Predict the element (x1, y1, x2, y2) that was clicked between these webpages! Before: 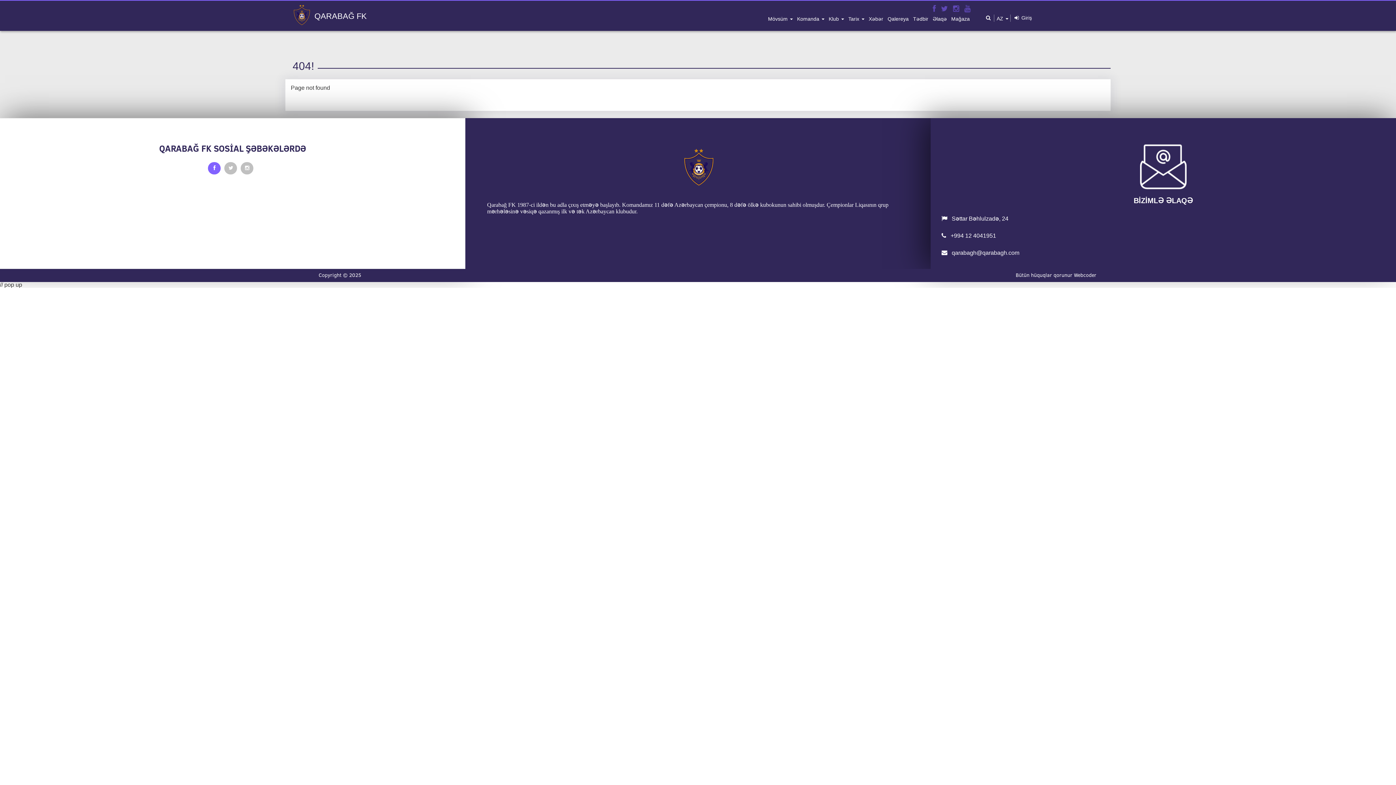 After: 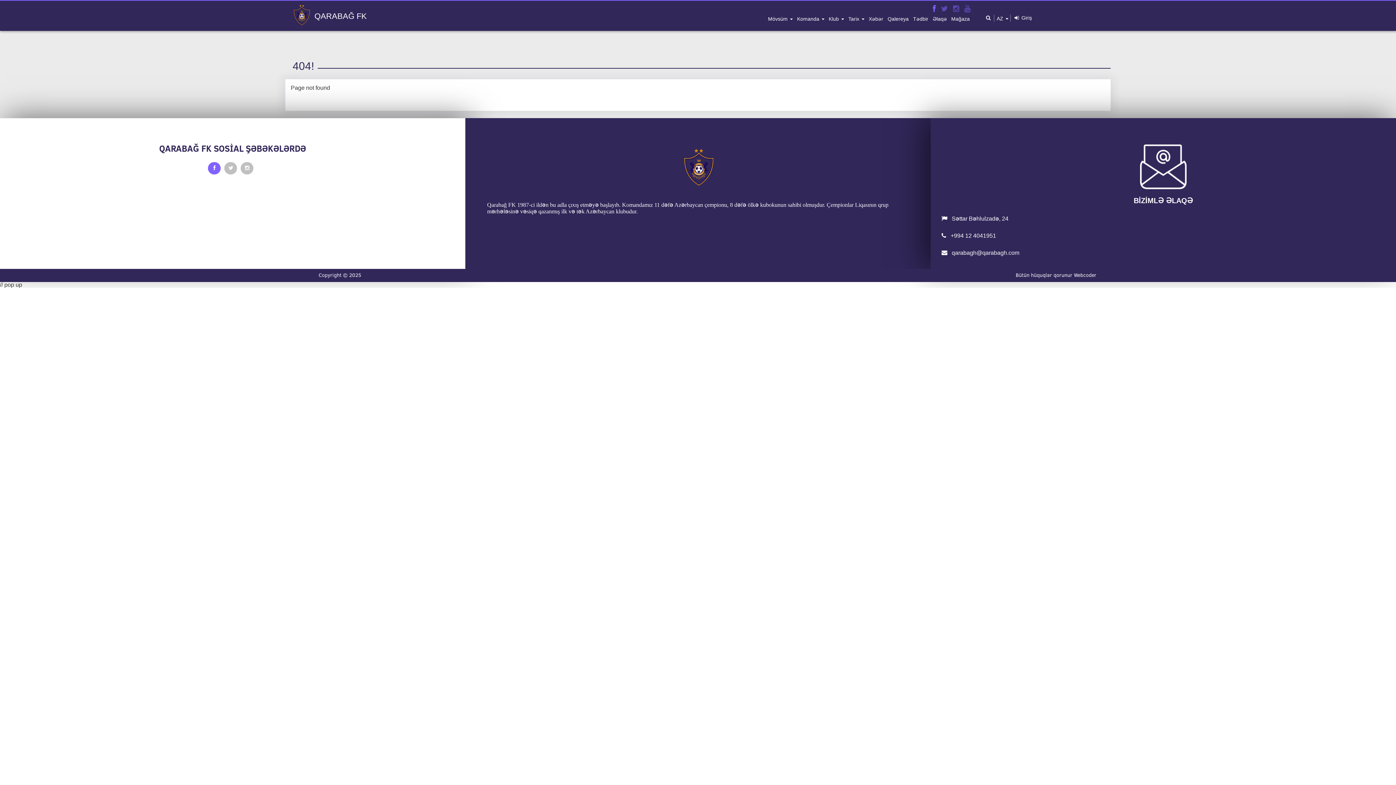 Action: bbox: (932, 4, 936, 12)